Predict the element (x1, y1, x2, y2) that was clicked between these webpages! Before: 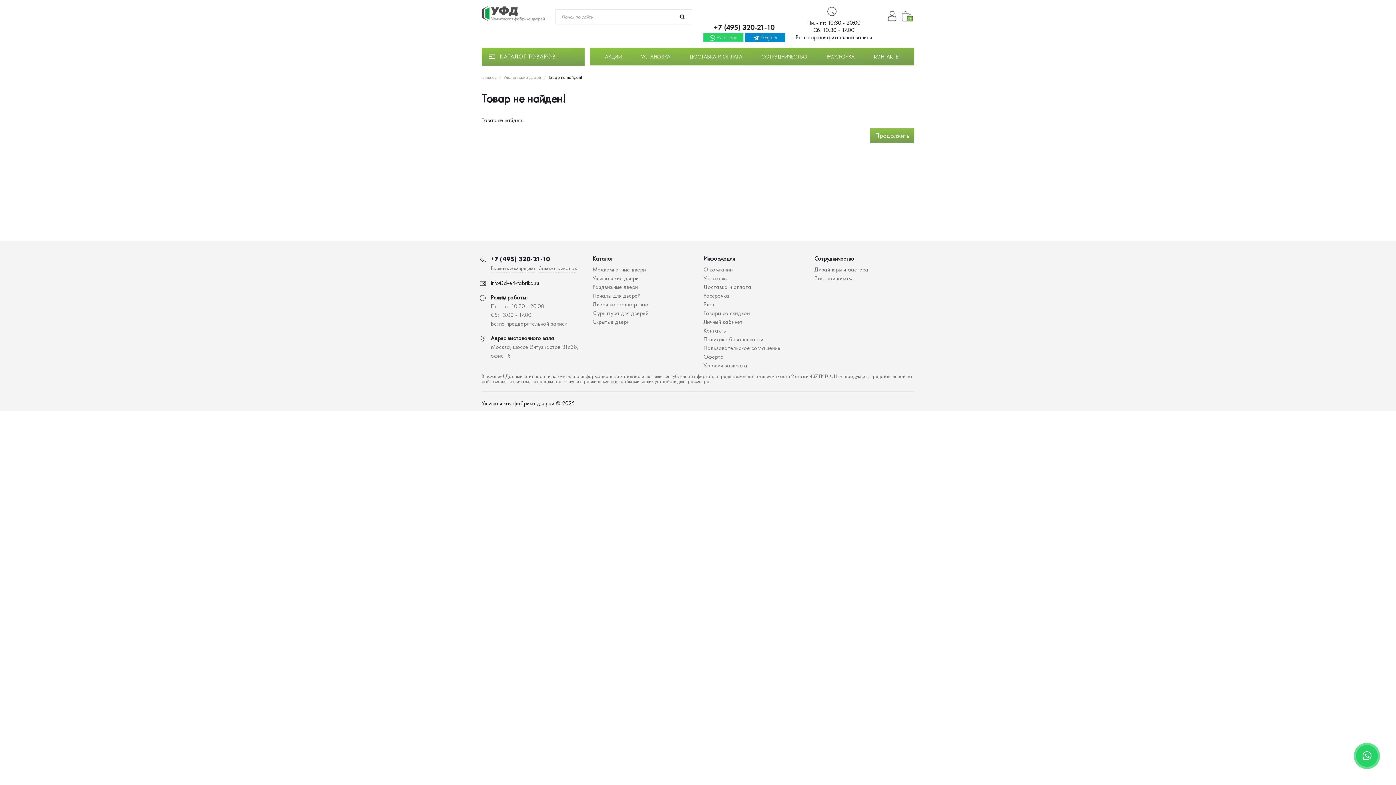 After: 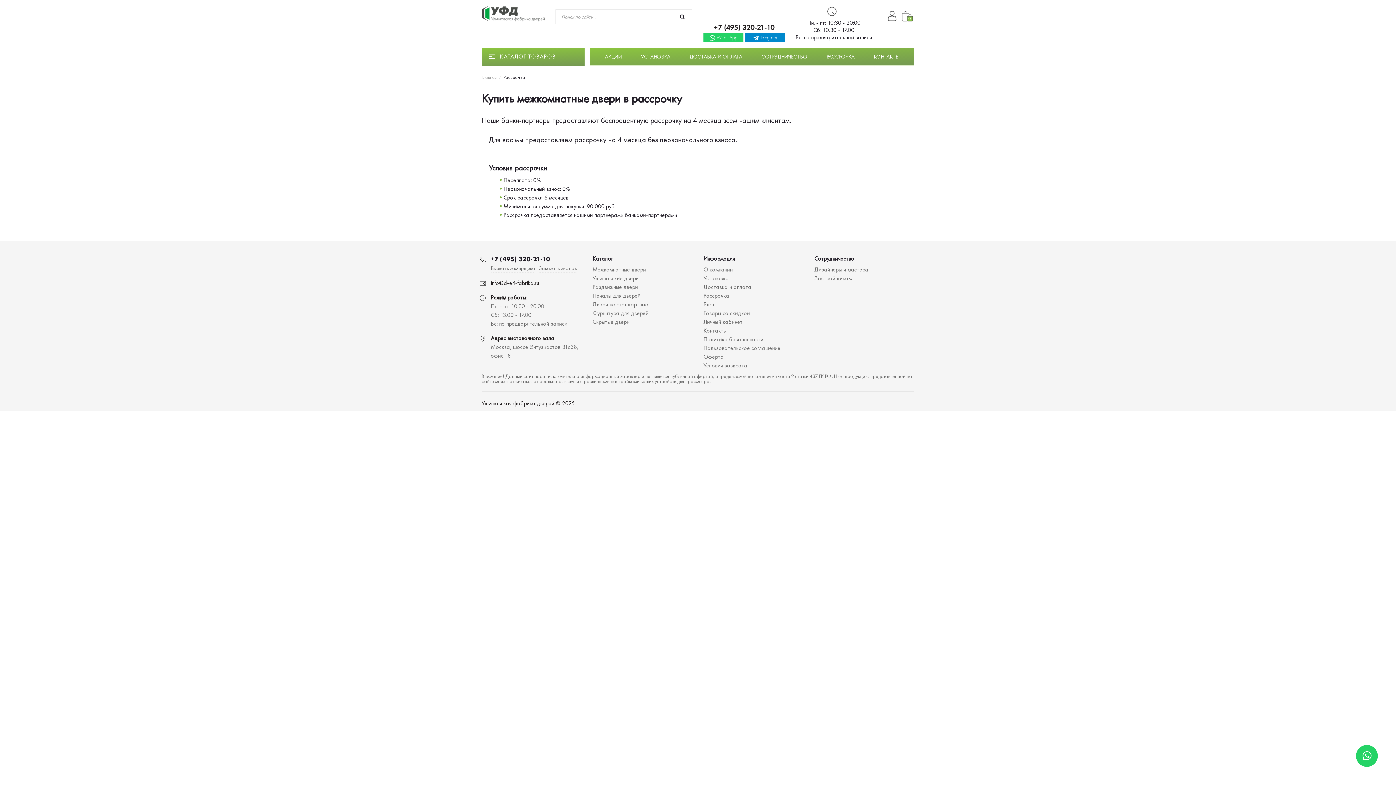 Action: label: РАССРОЧКА bbox: (826, 53, 854, 60)